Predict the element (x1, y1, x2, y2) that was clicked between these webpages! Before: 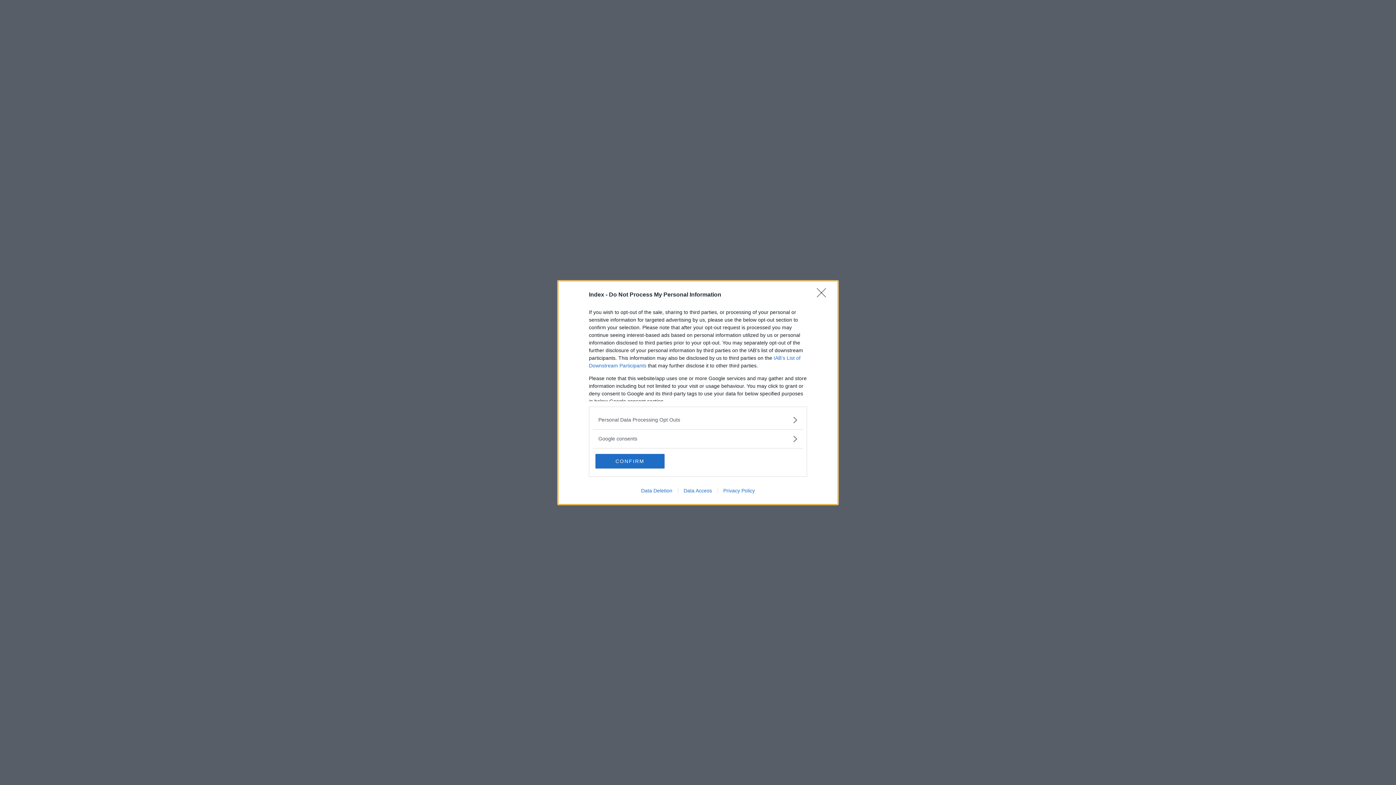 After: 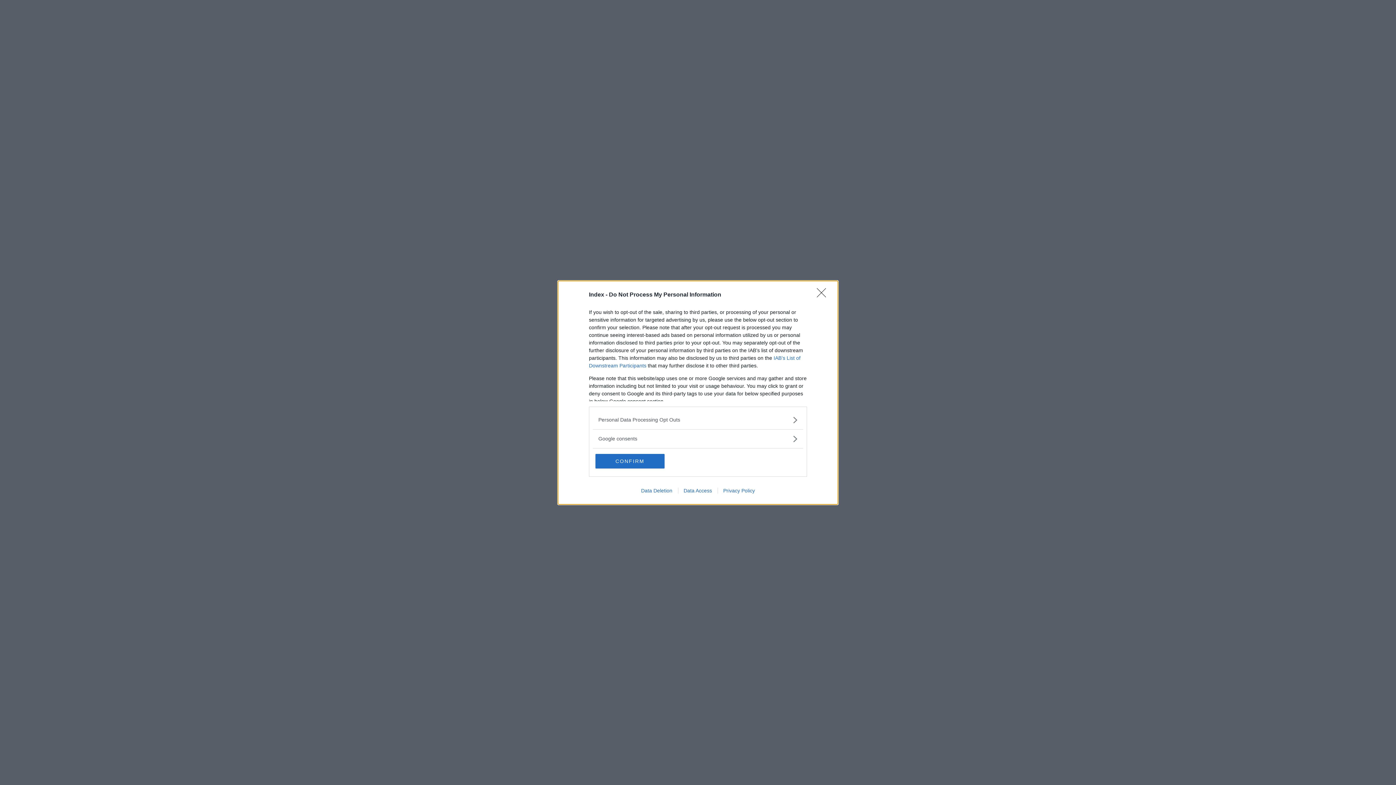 Action: bbox: (678, 487, 717, 493) label: Data Access